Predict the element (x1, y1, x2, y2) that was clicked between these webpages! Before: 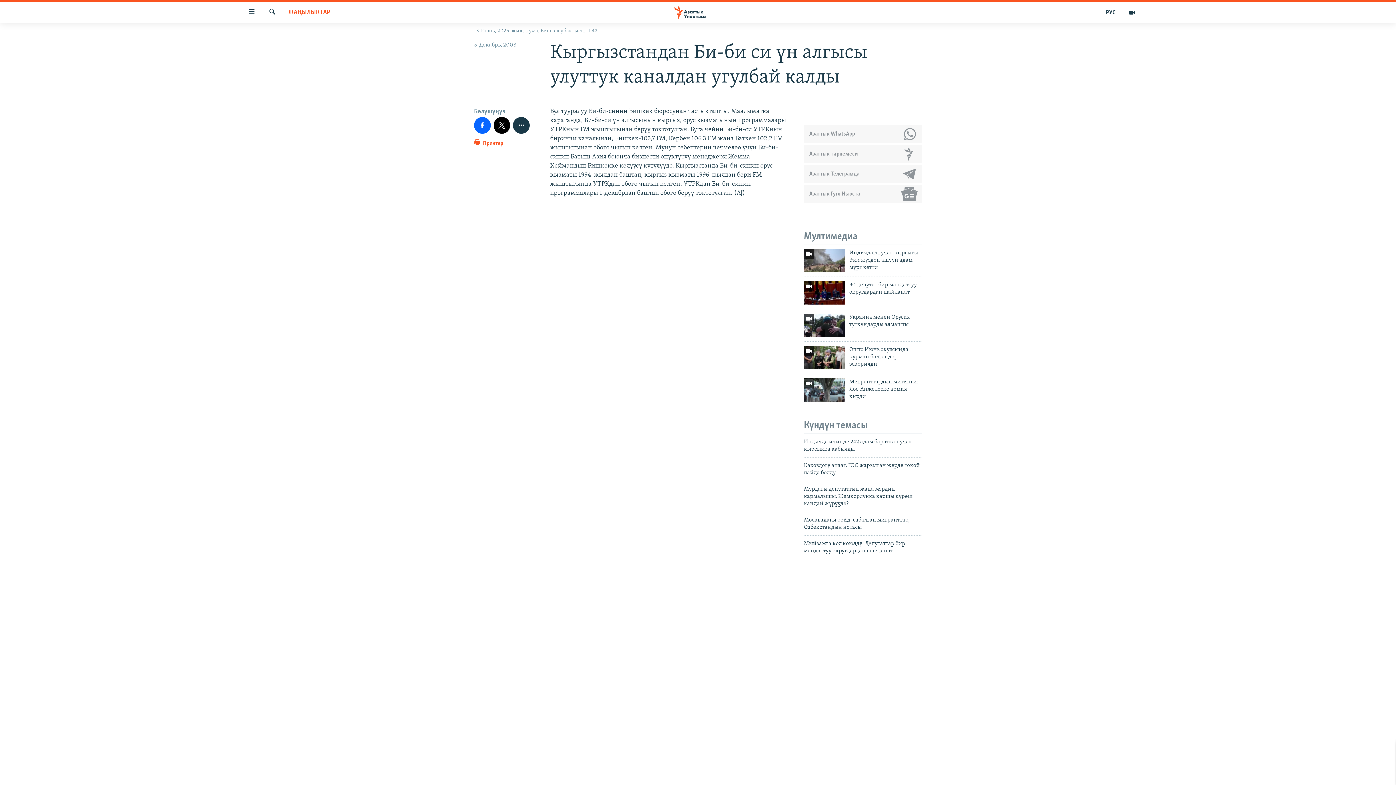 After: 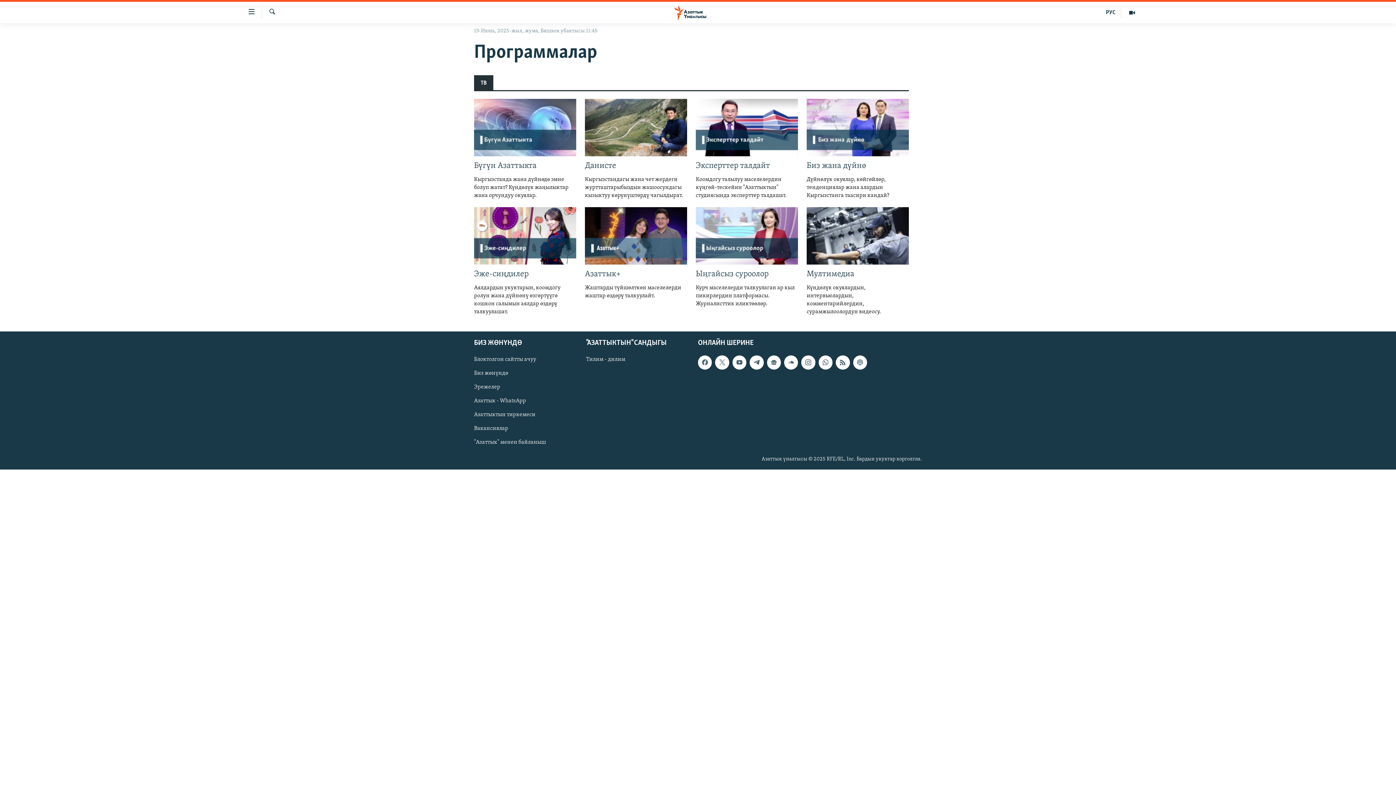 Action: bbox: (1121, 7, 1143, 17)